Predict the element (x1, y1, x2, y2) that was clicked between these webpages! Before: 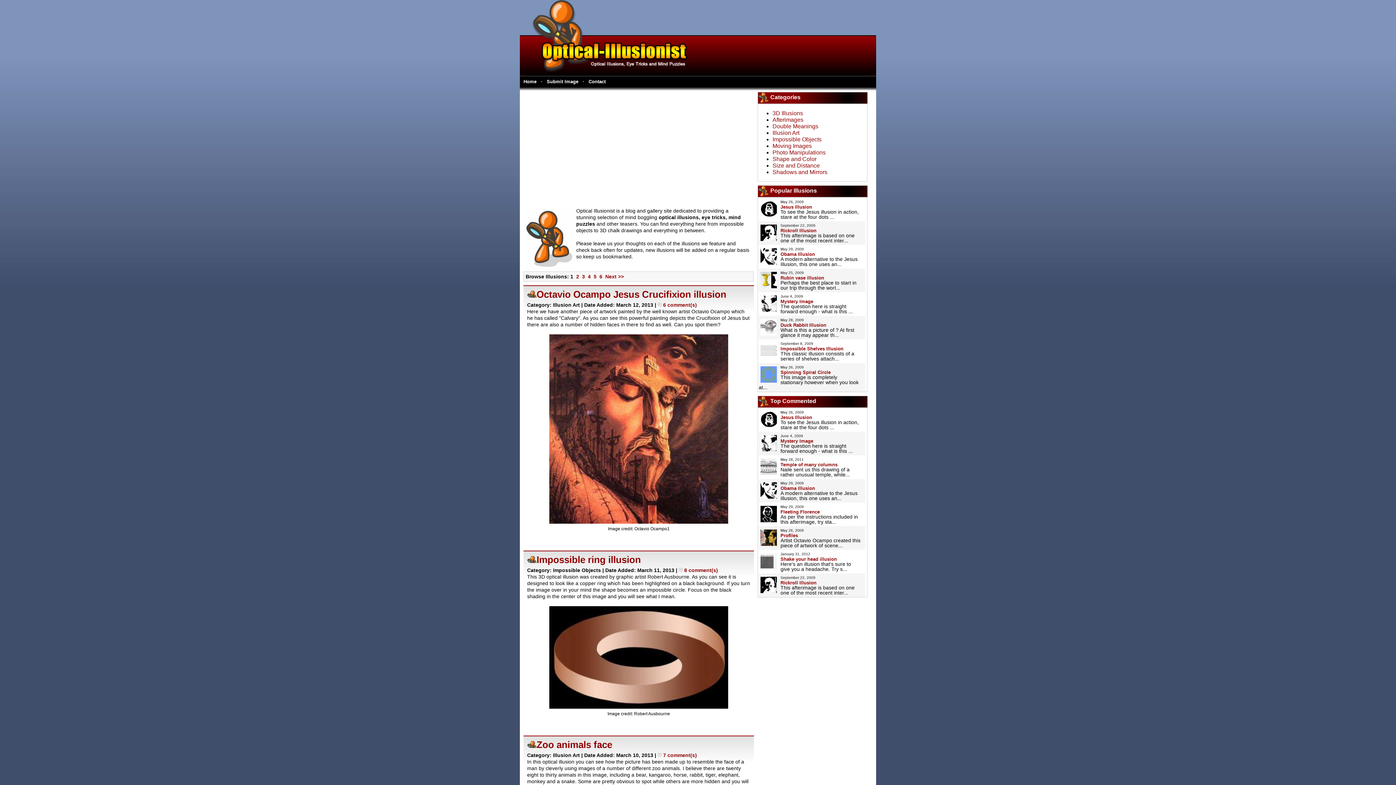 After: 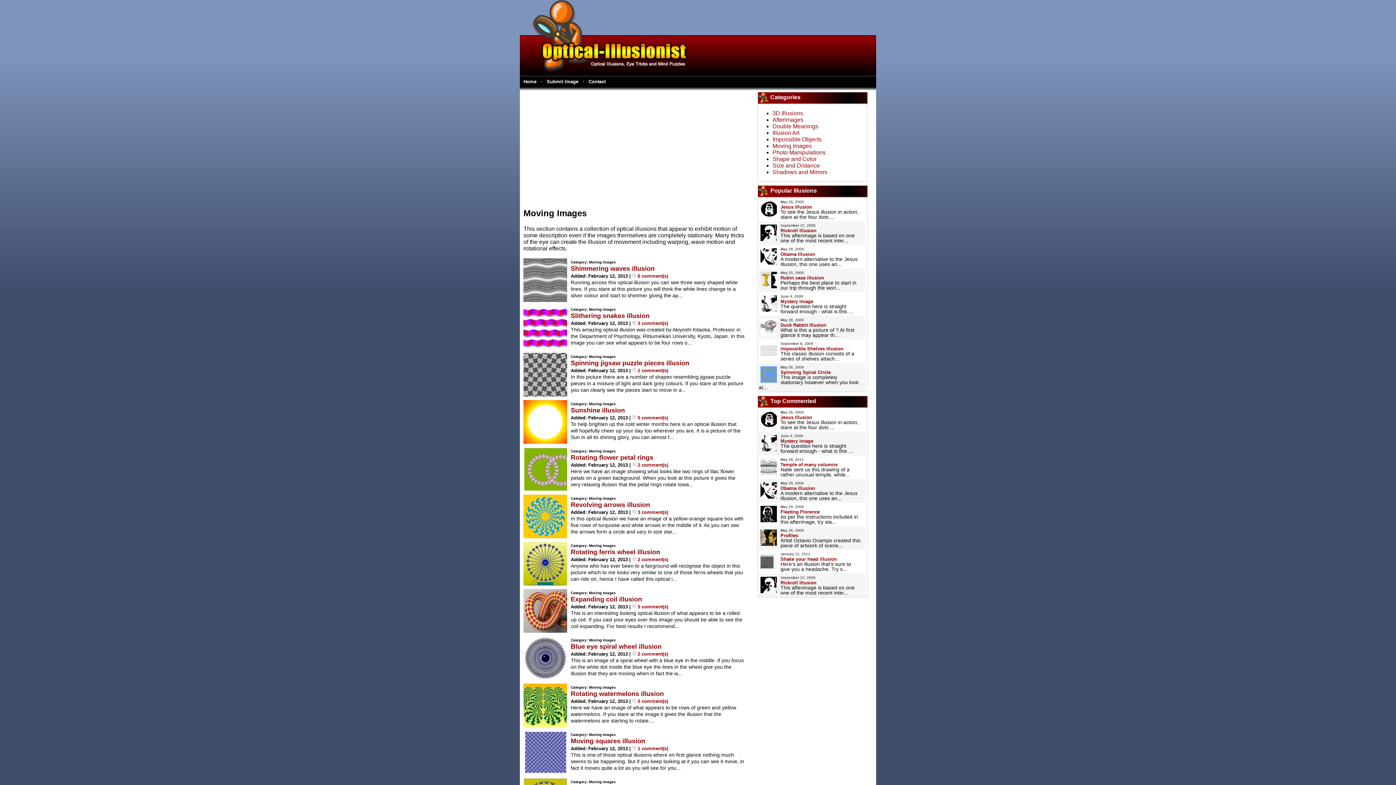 Action: bbox: (772, 142, 812, 149) label: Moving Images